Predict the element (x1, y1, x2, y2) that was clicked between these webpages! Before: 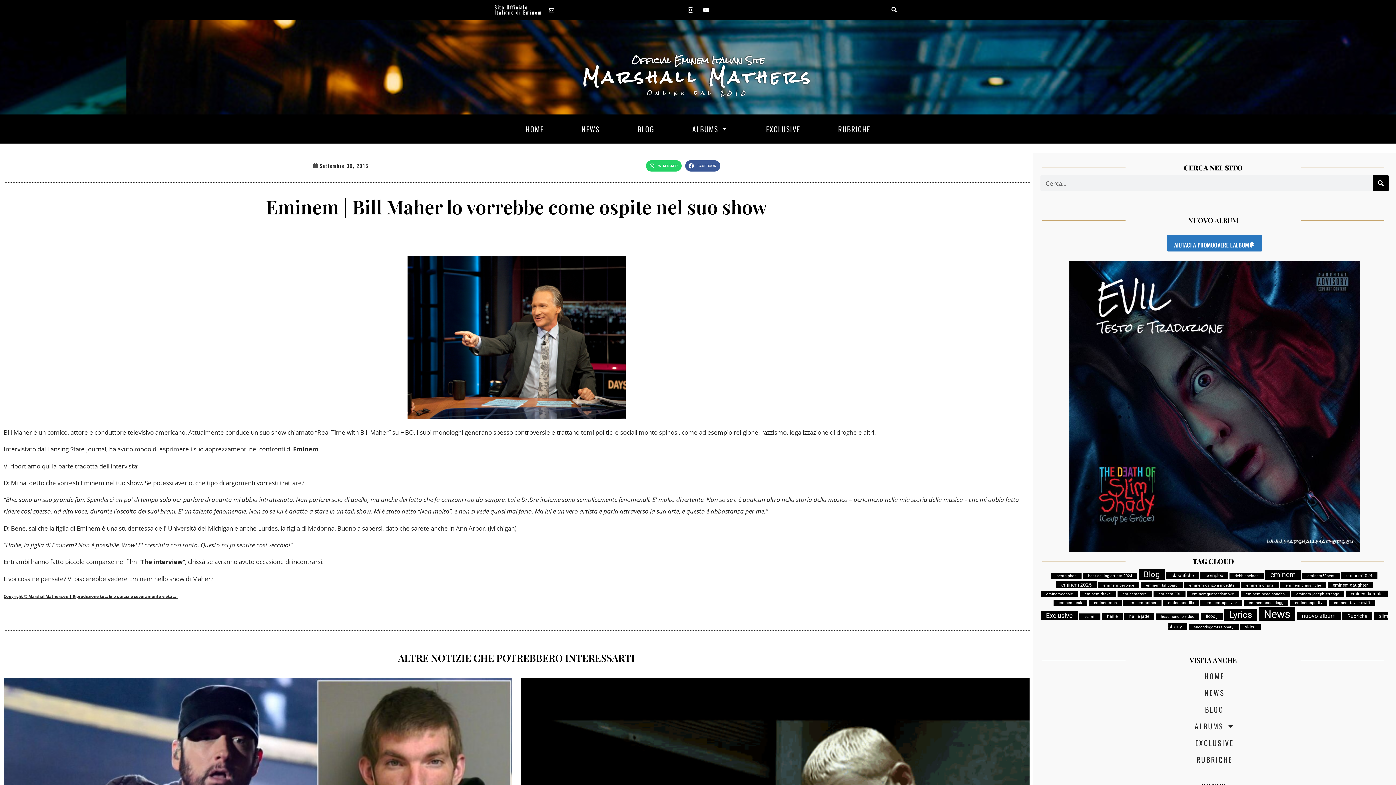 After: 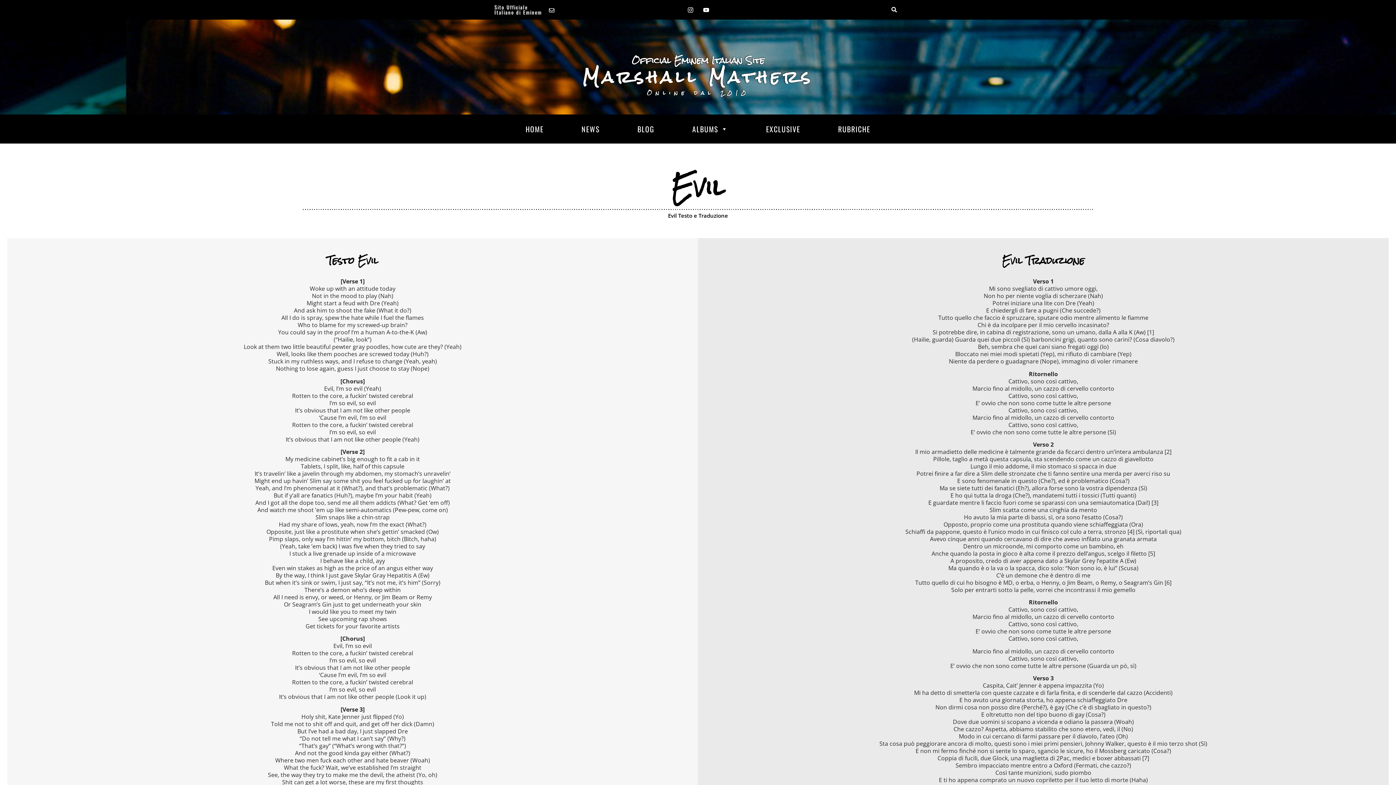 Action: bbox: (1069, 261, 1360, 552)